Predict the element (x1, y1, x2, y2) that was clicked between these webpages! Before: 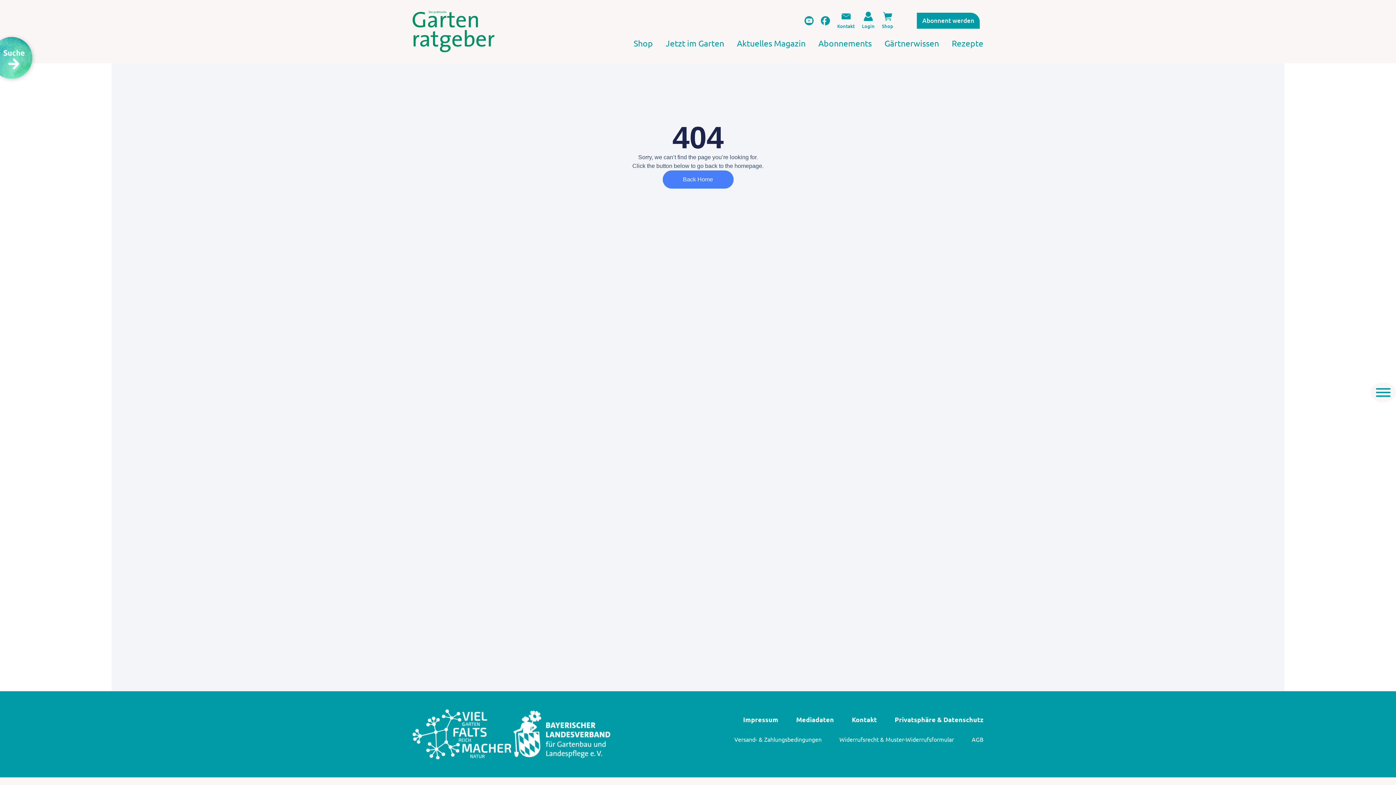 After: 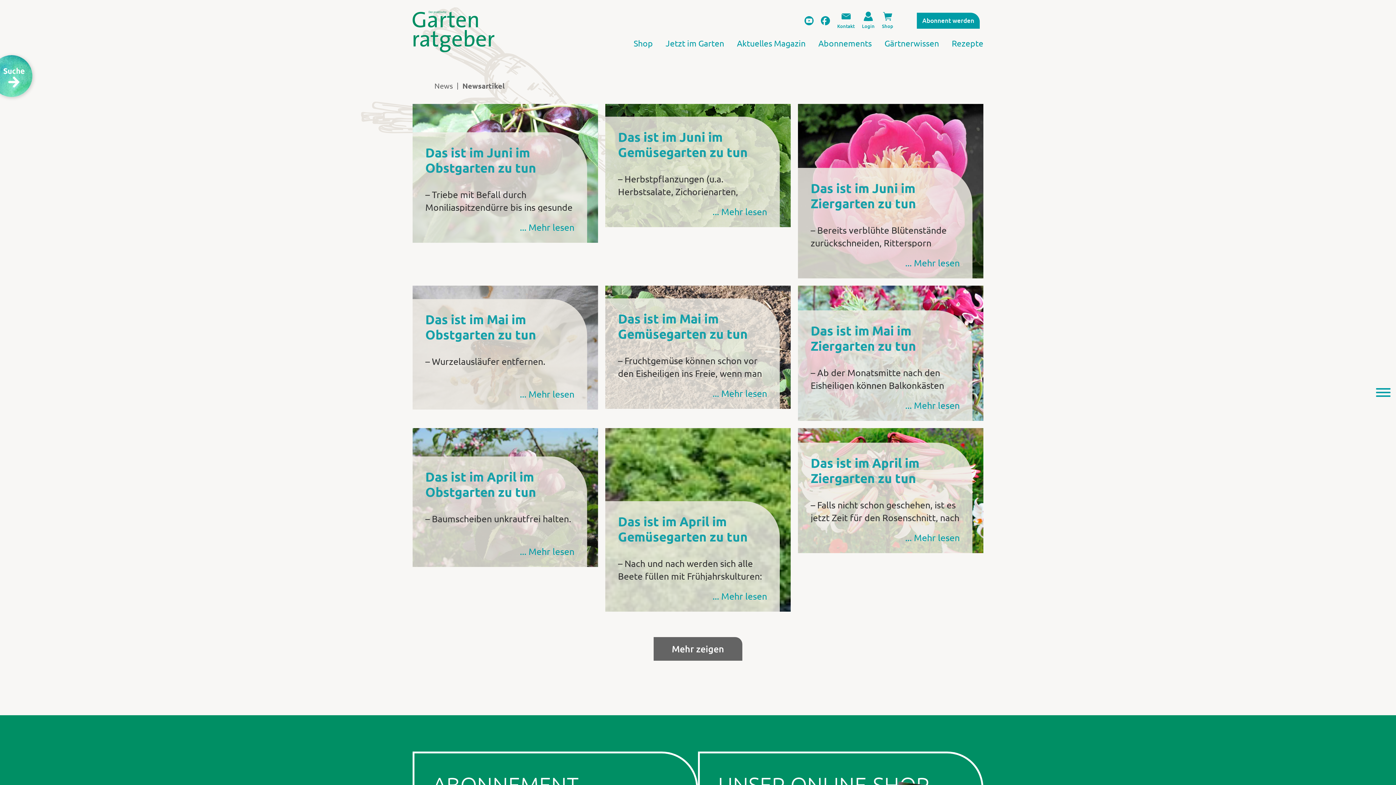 Action: bbox: (665, 37, 724, 48) label: Jetzt im Garten